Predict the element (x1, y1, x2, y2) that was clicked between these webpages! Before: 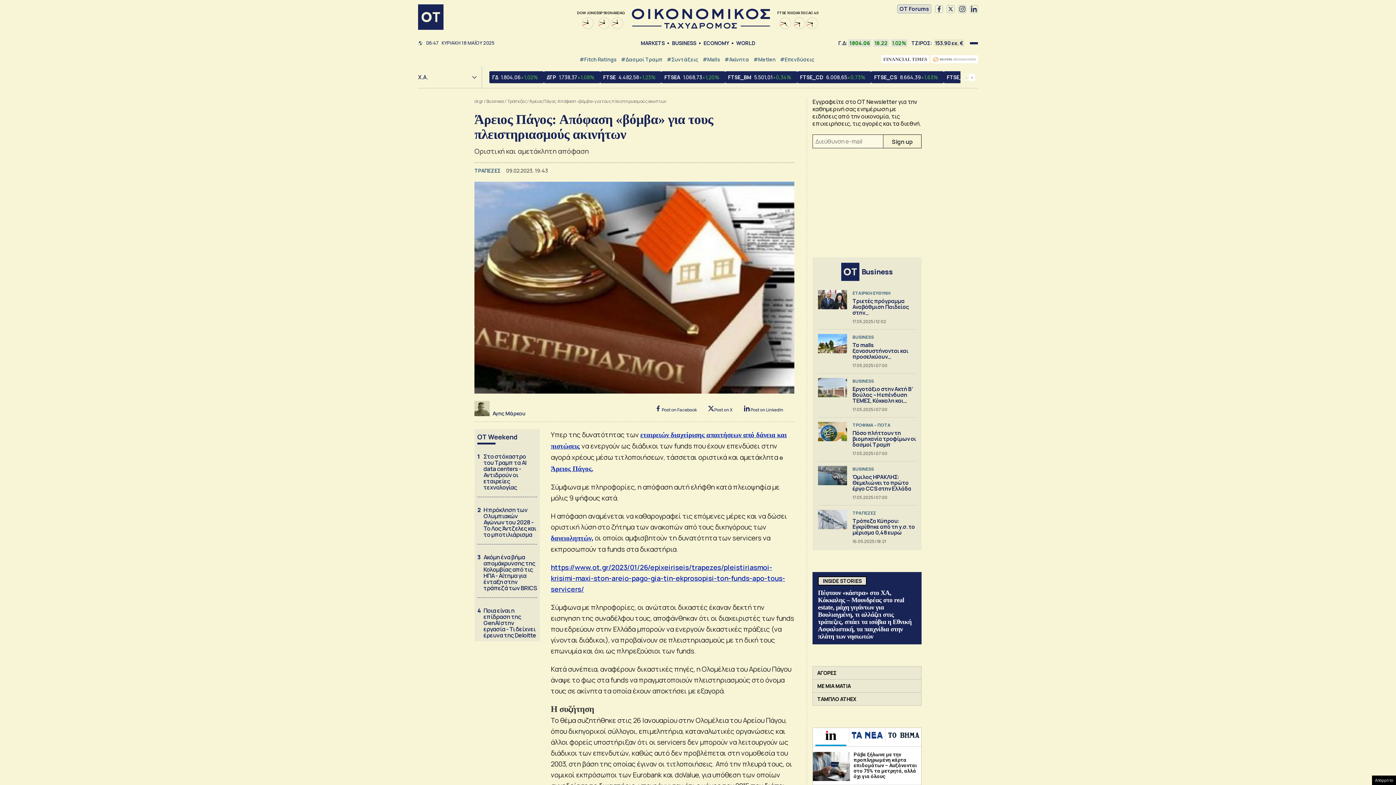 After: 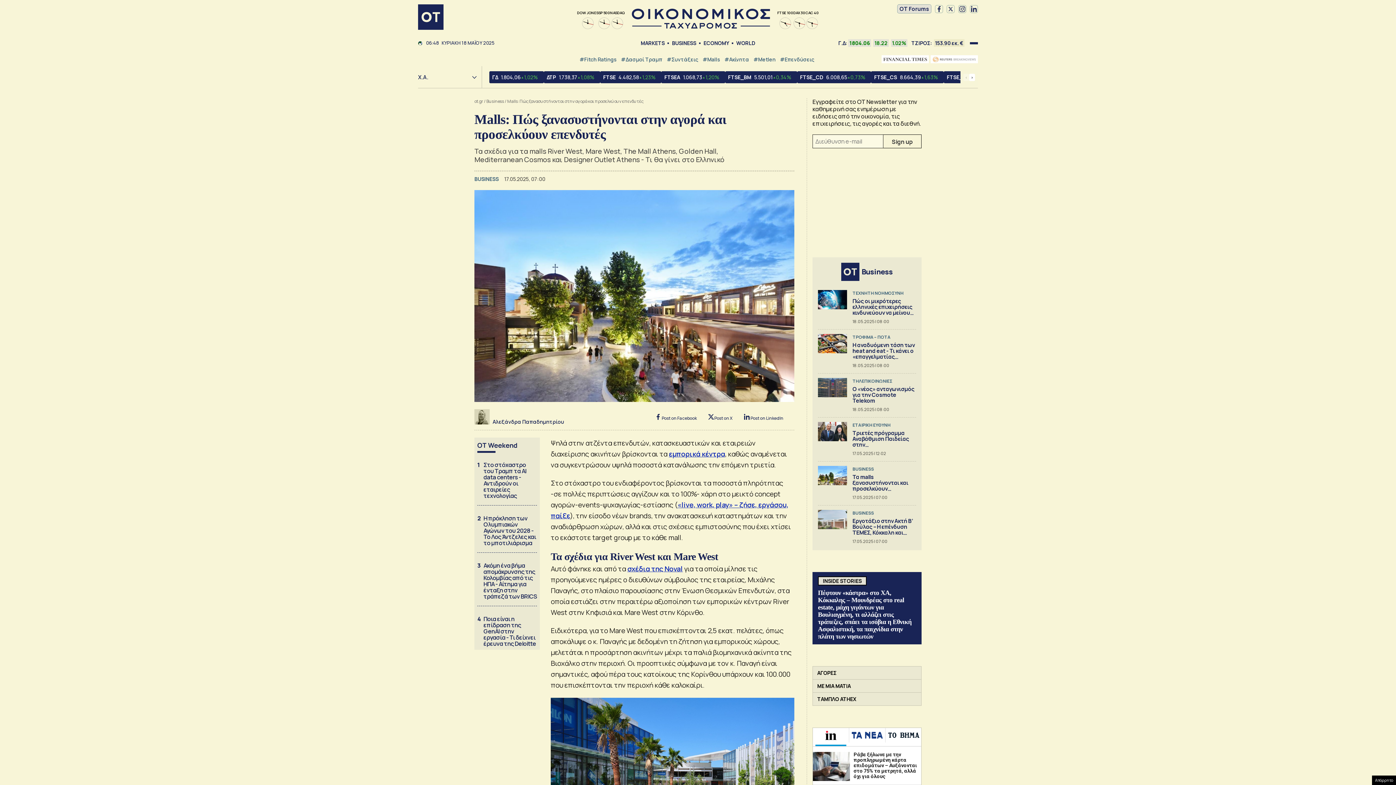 Action: bbox: (818, 331, 916, 373) label: BUSINESS
Τα malls ξανασυστήνονται και προσελκύουν επενδυτές
17.05.2025 | 07:00